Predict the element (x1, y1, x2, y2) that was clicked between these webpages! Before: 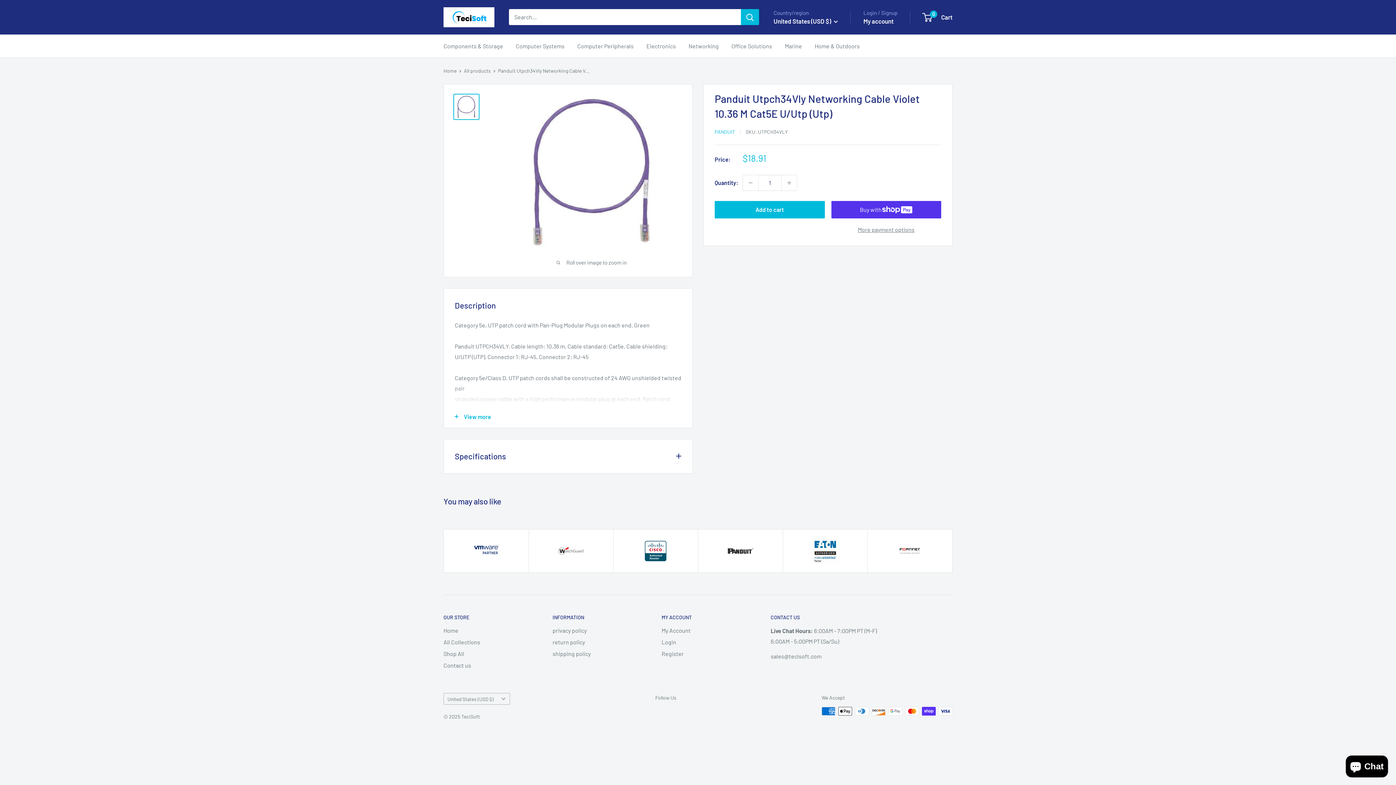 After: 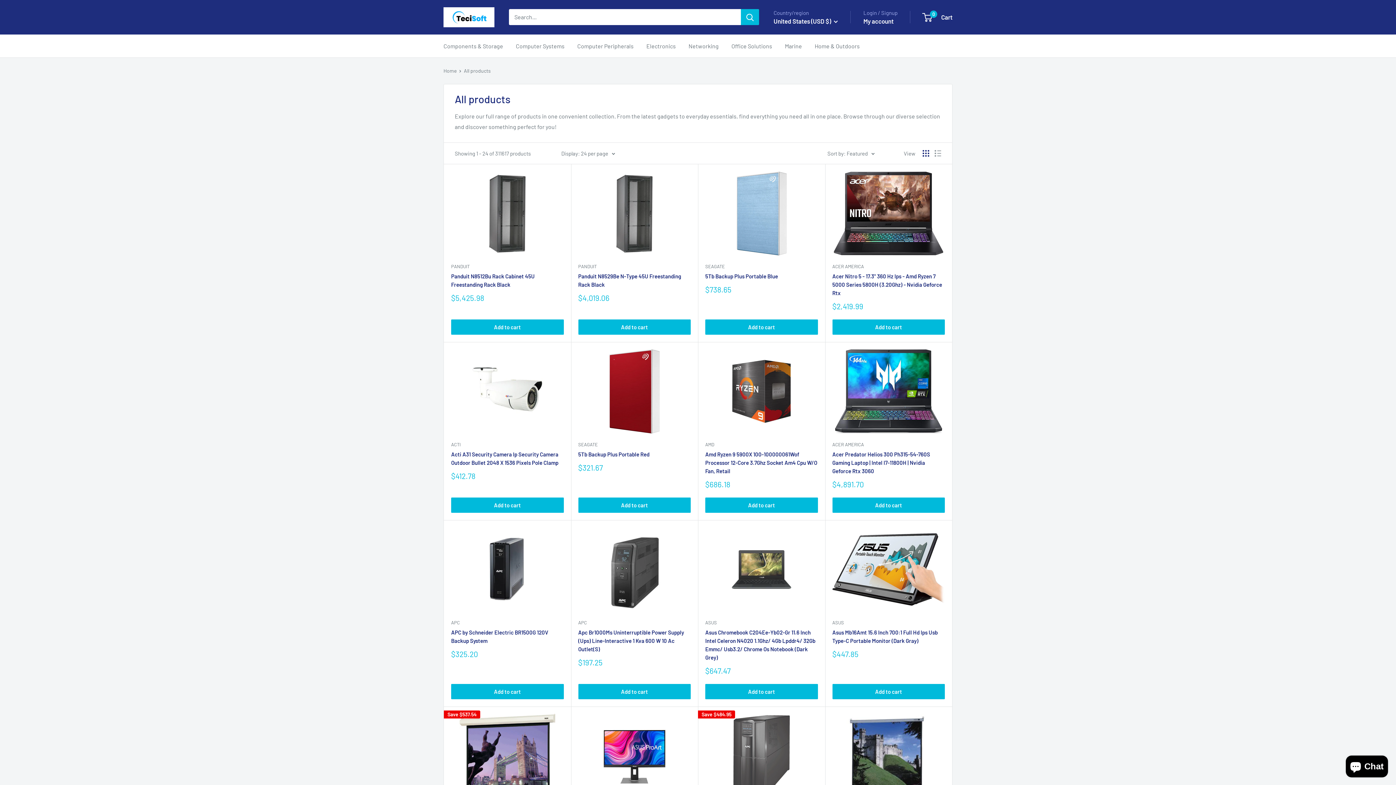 Action: bbox: (443, 648, 527, 660) label: Shop All